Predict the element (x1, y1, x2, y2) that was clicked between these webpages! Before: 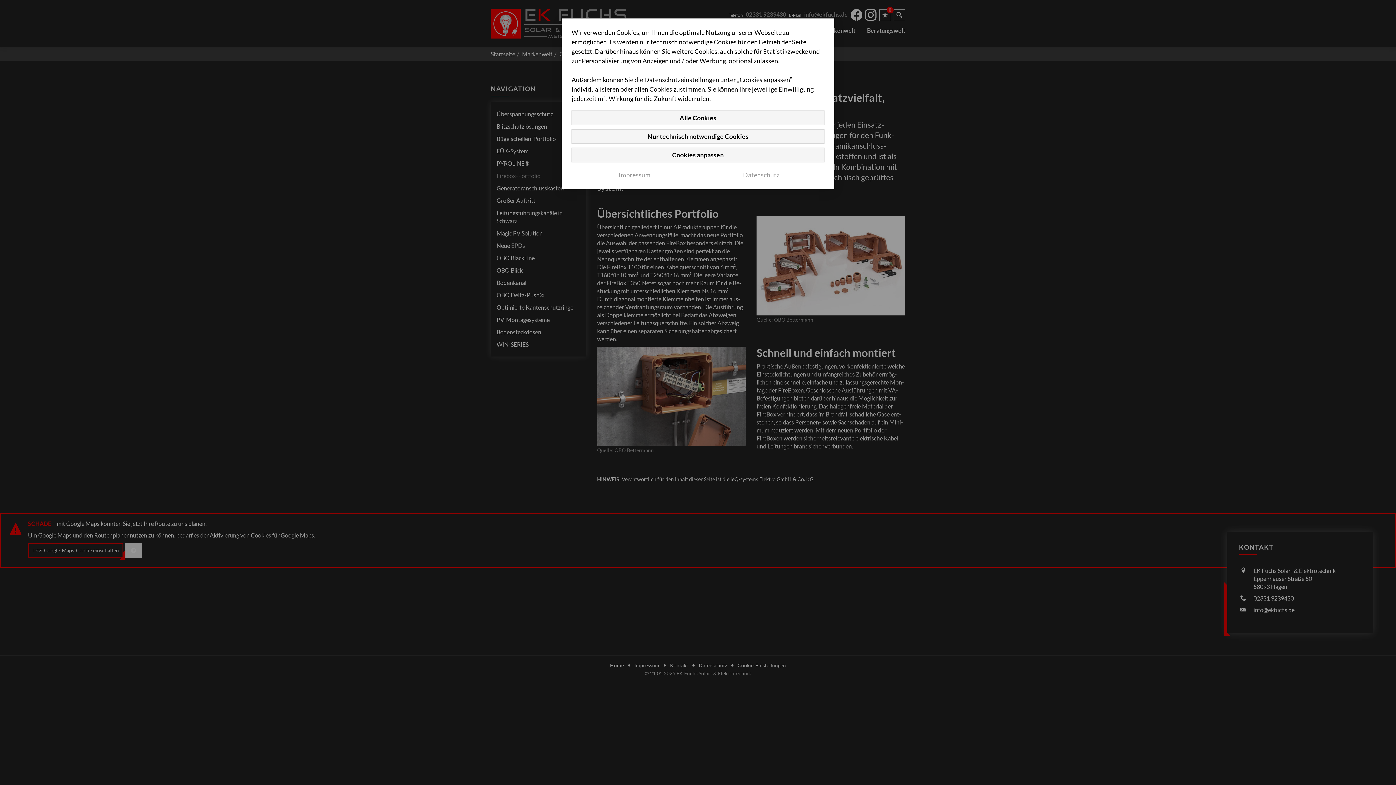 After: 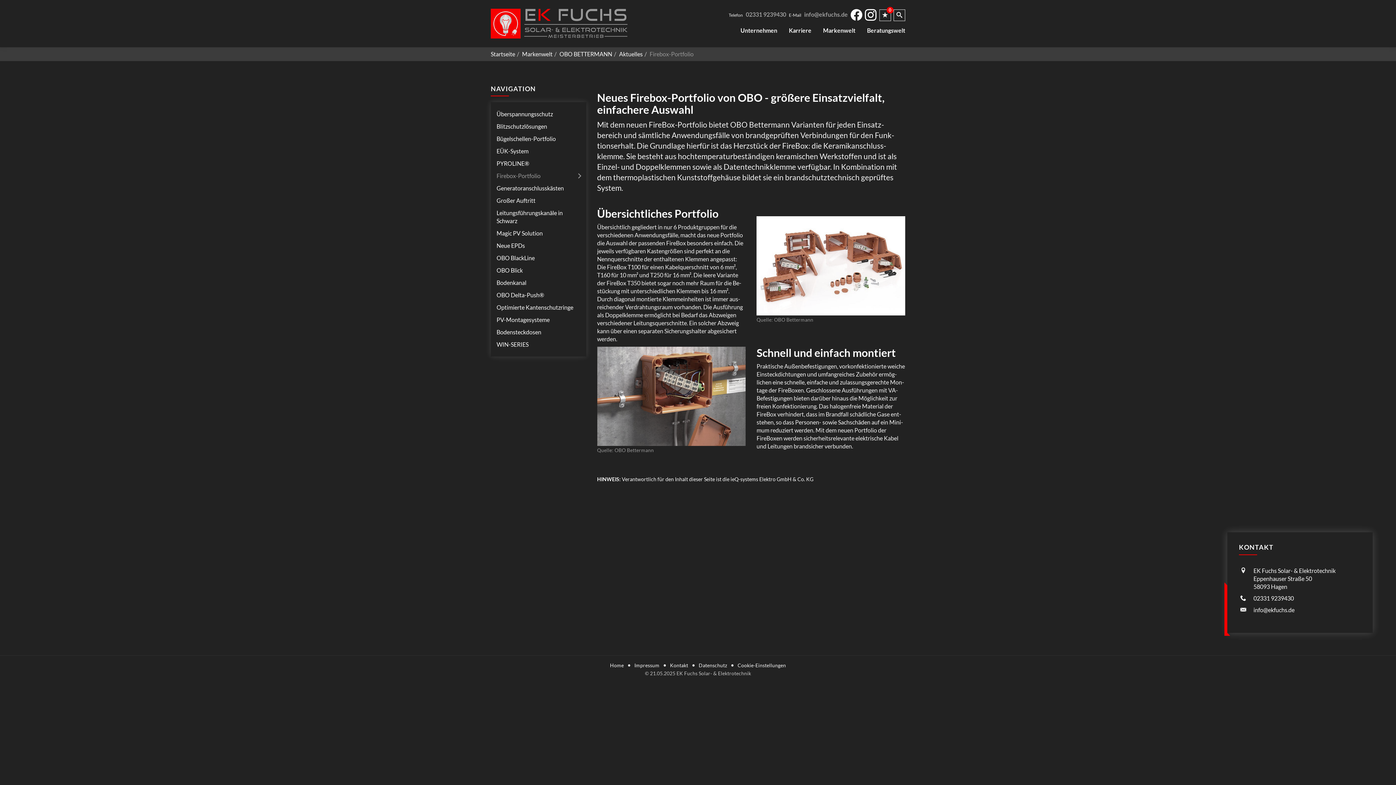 Action: bbox: (571, 110, 824, 125) label: Alle Cookies